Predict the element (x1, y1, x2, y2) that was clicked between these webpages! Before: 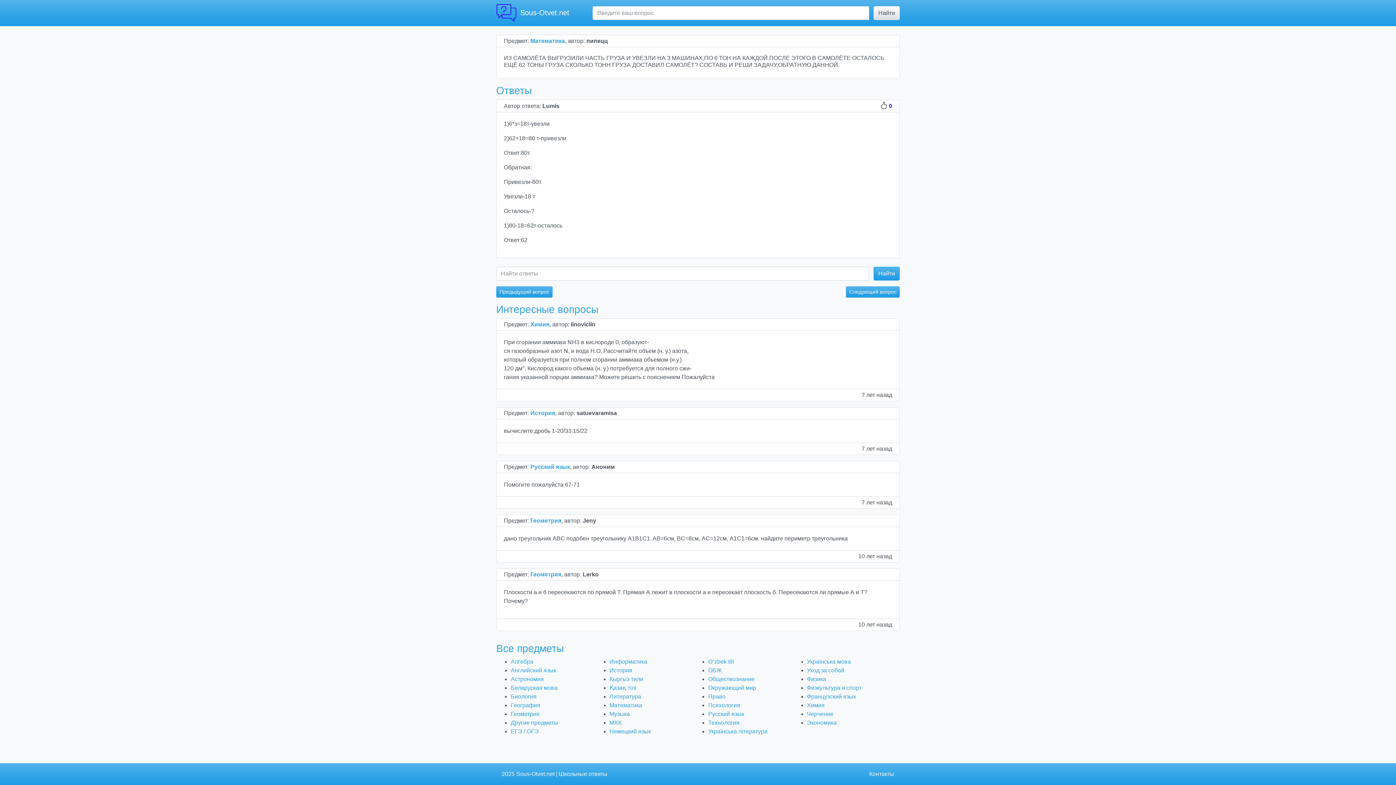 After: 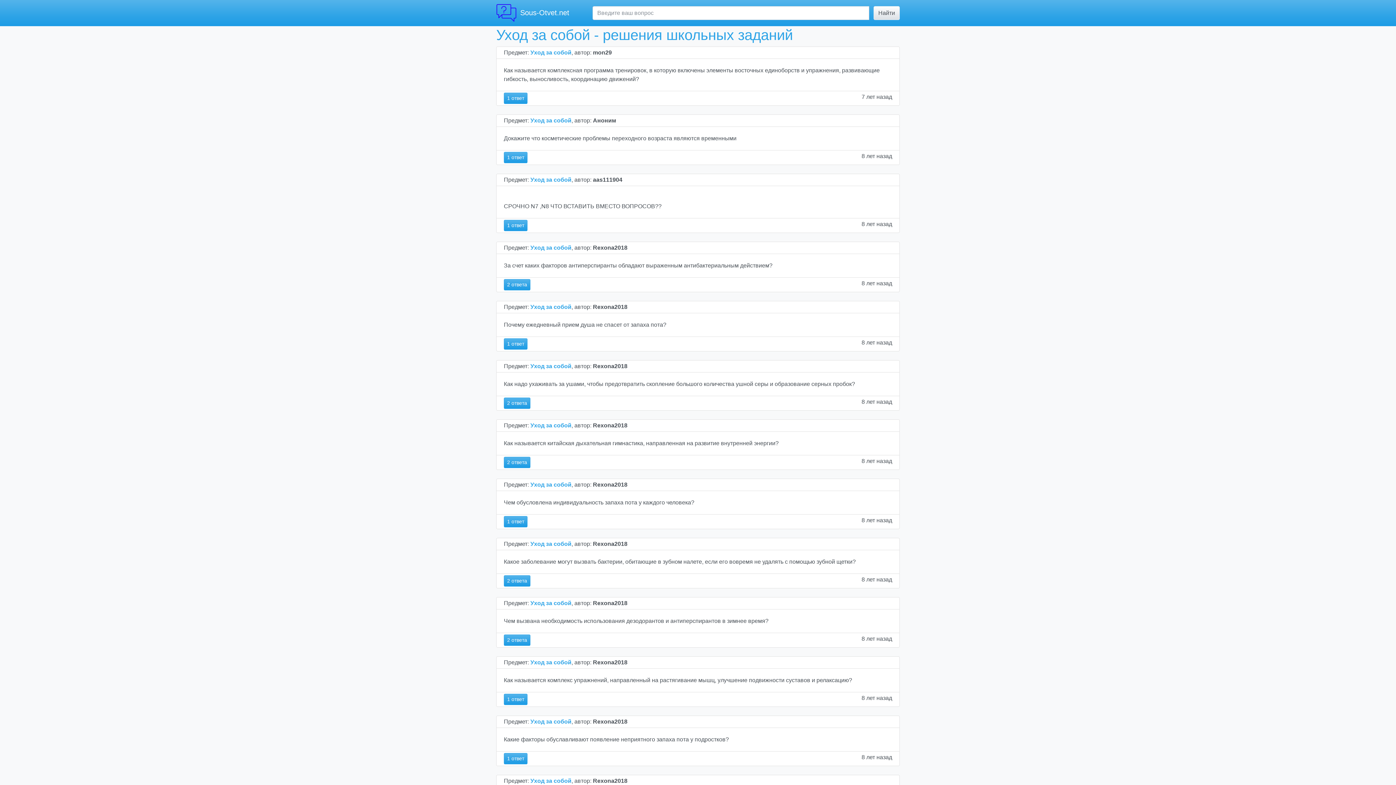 Action: label: Уход за собой bbox: (807, 667, 844, 673)